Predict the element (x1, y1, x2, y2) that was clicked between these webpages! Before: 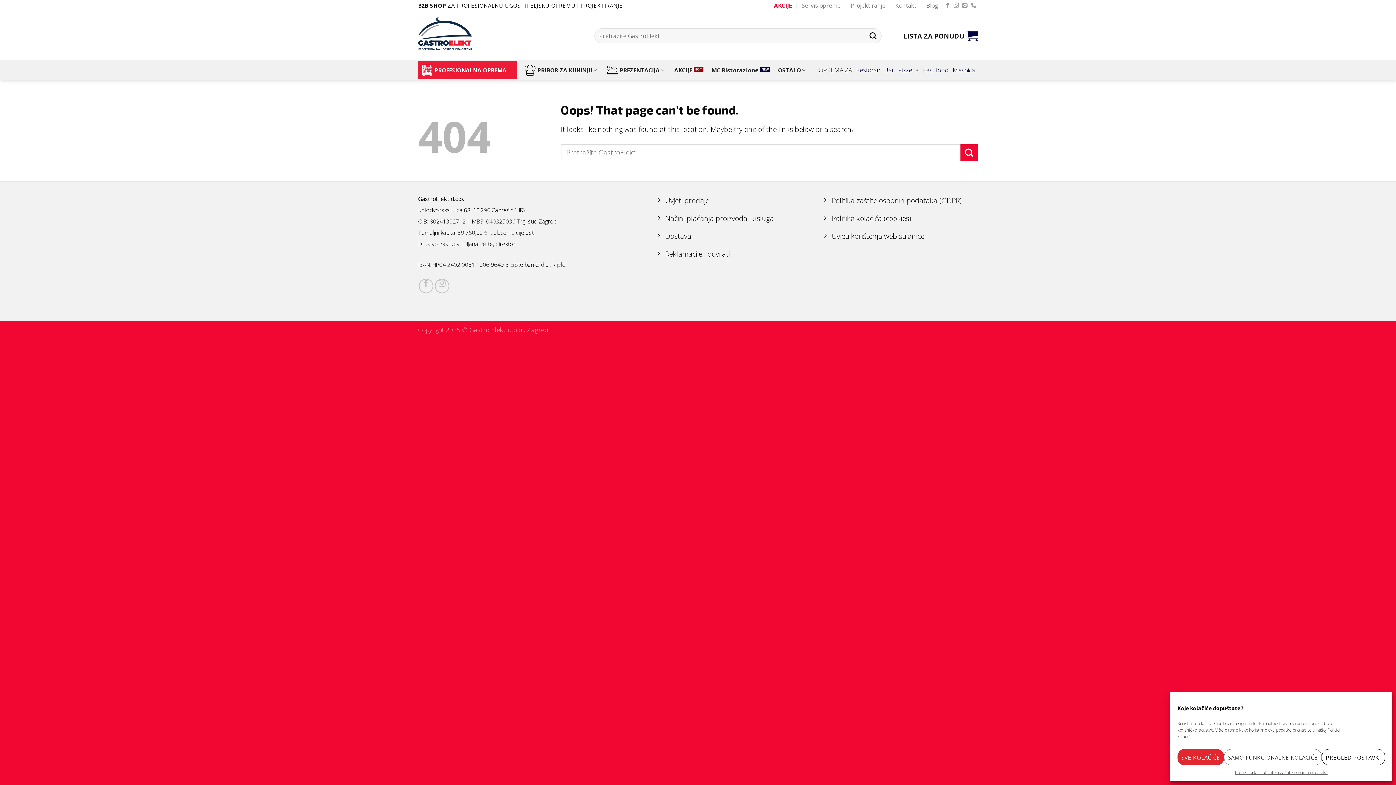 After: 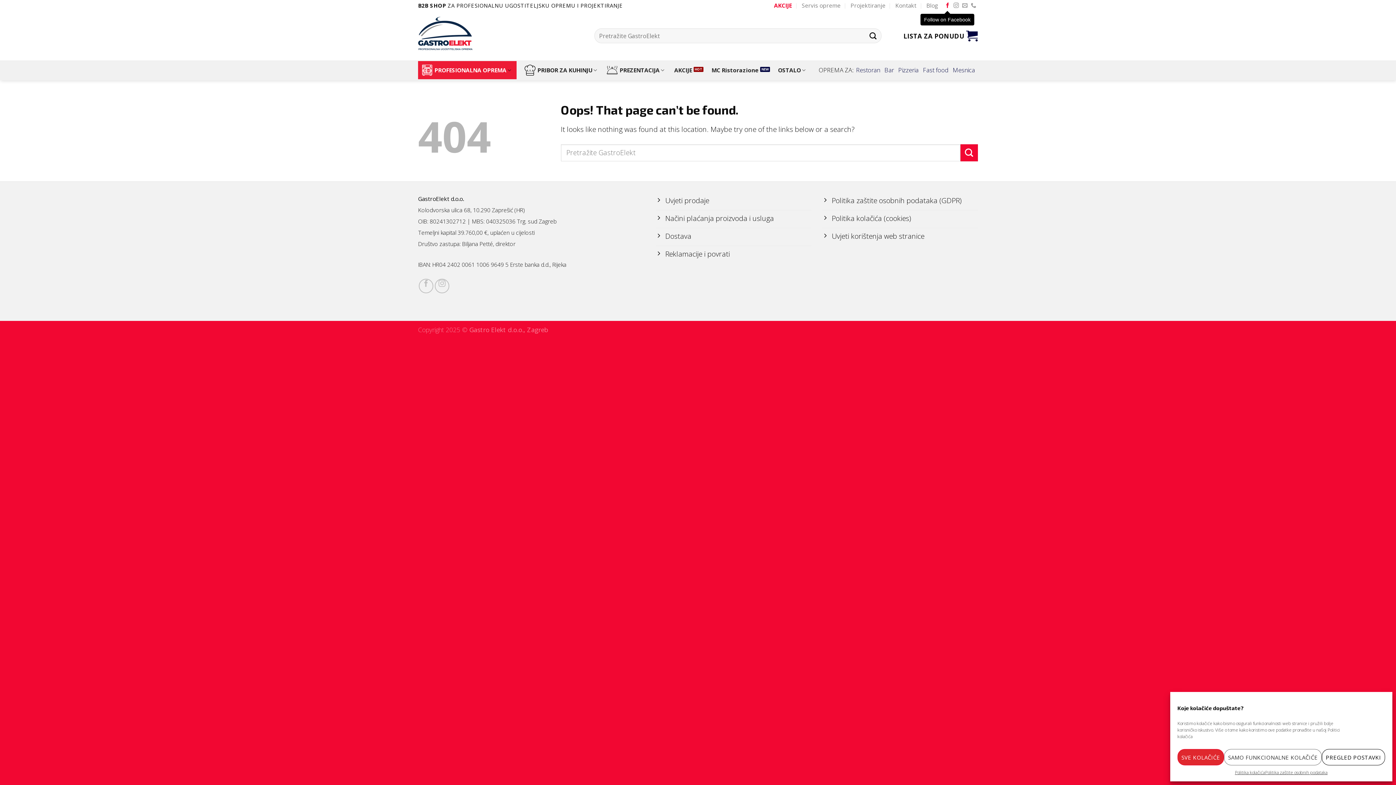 Action: label: Follow on Facebook bbox: (945, 2, 950, 8)